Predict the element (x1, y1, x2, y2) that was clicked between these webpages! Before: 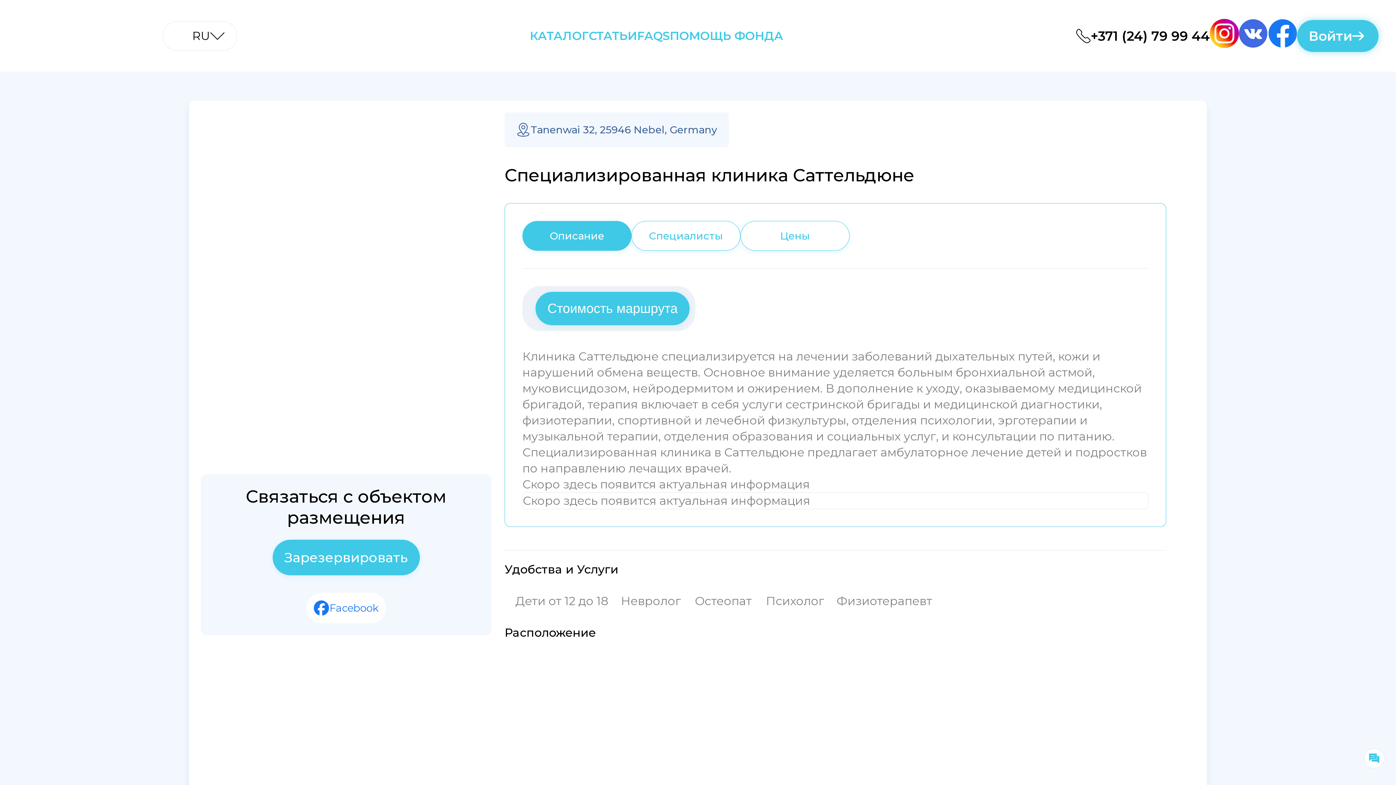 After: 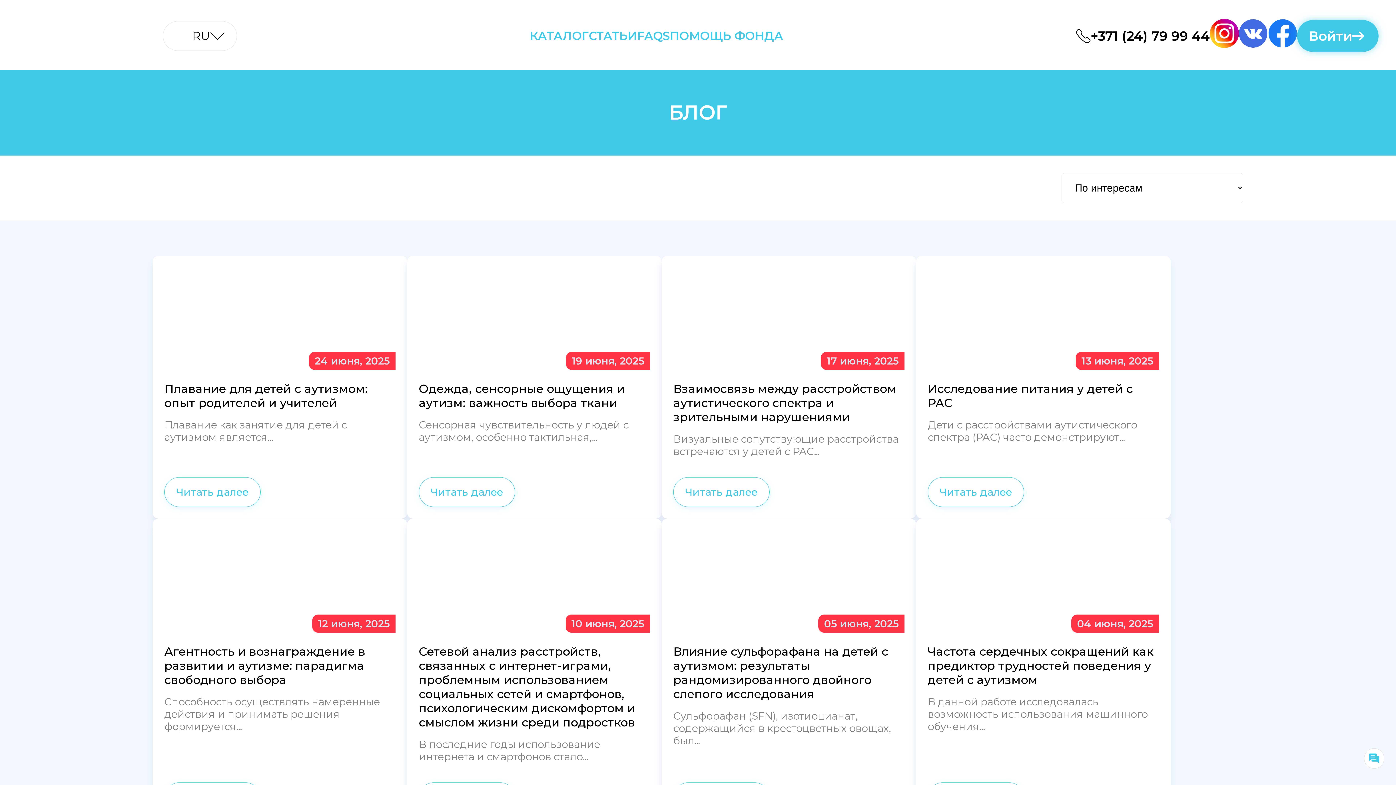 Action: bbox: (588, 28, 637, 42) label: СТАТЬИ